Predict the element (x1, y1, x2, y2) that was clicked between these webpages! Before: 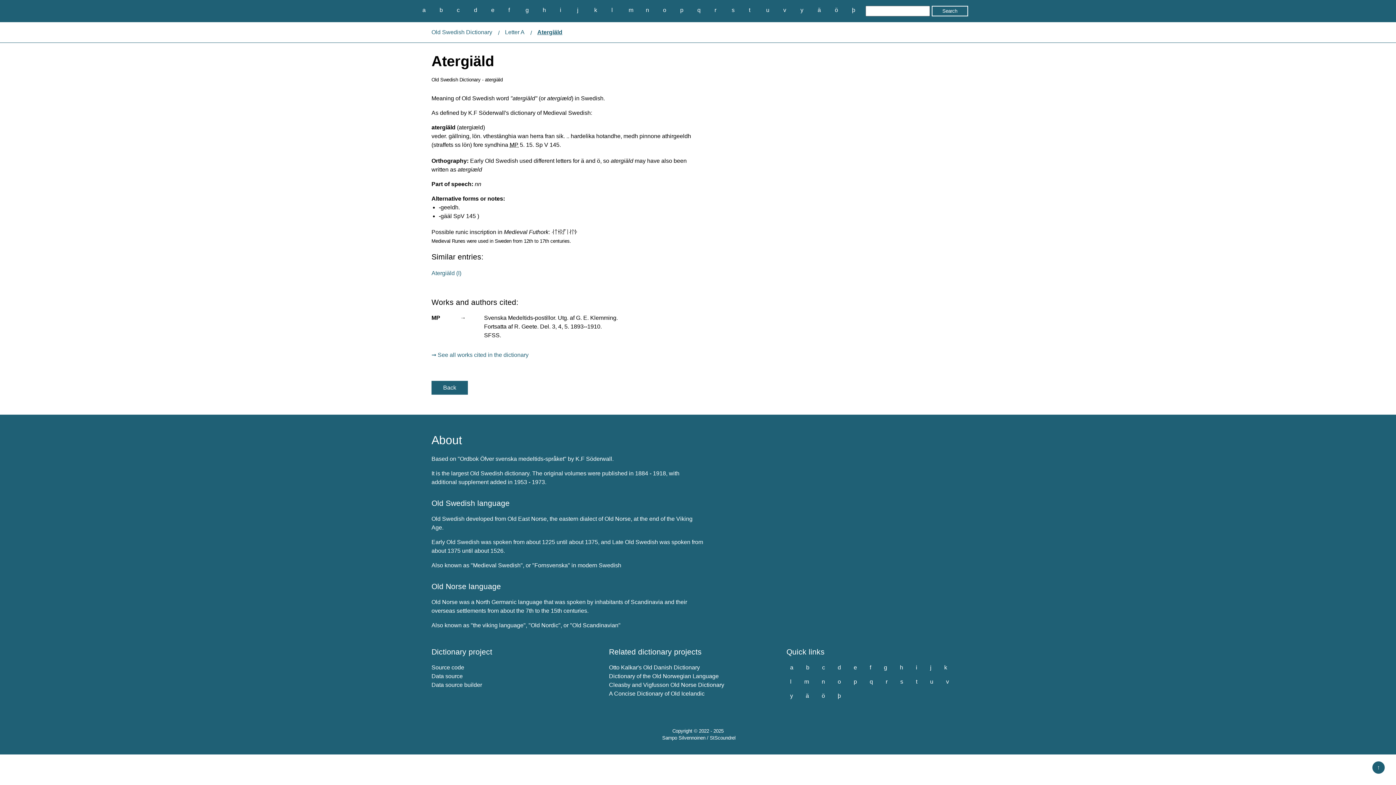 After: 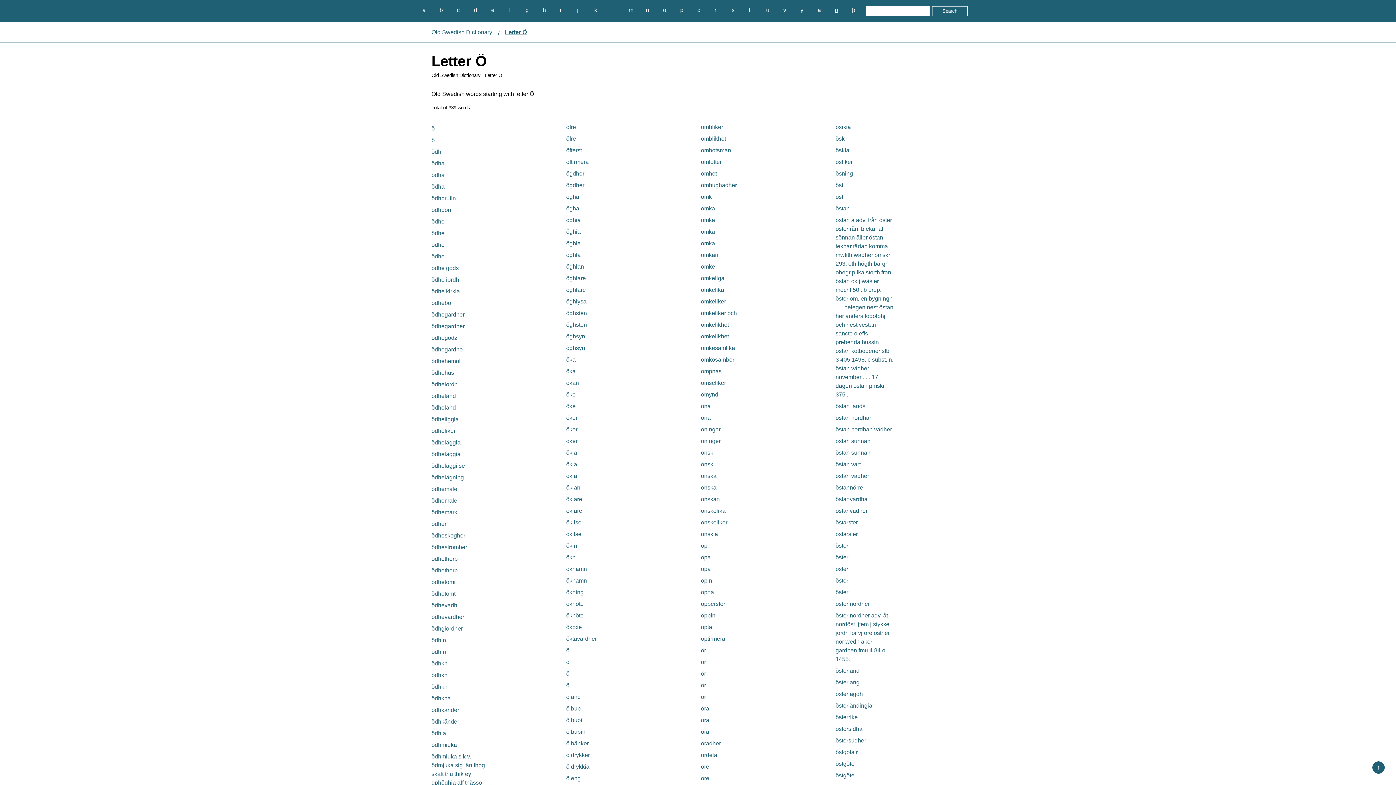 Action: label: ö bbox: (831, 5, 841, 14)